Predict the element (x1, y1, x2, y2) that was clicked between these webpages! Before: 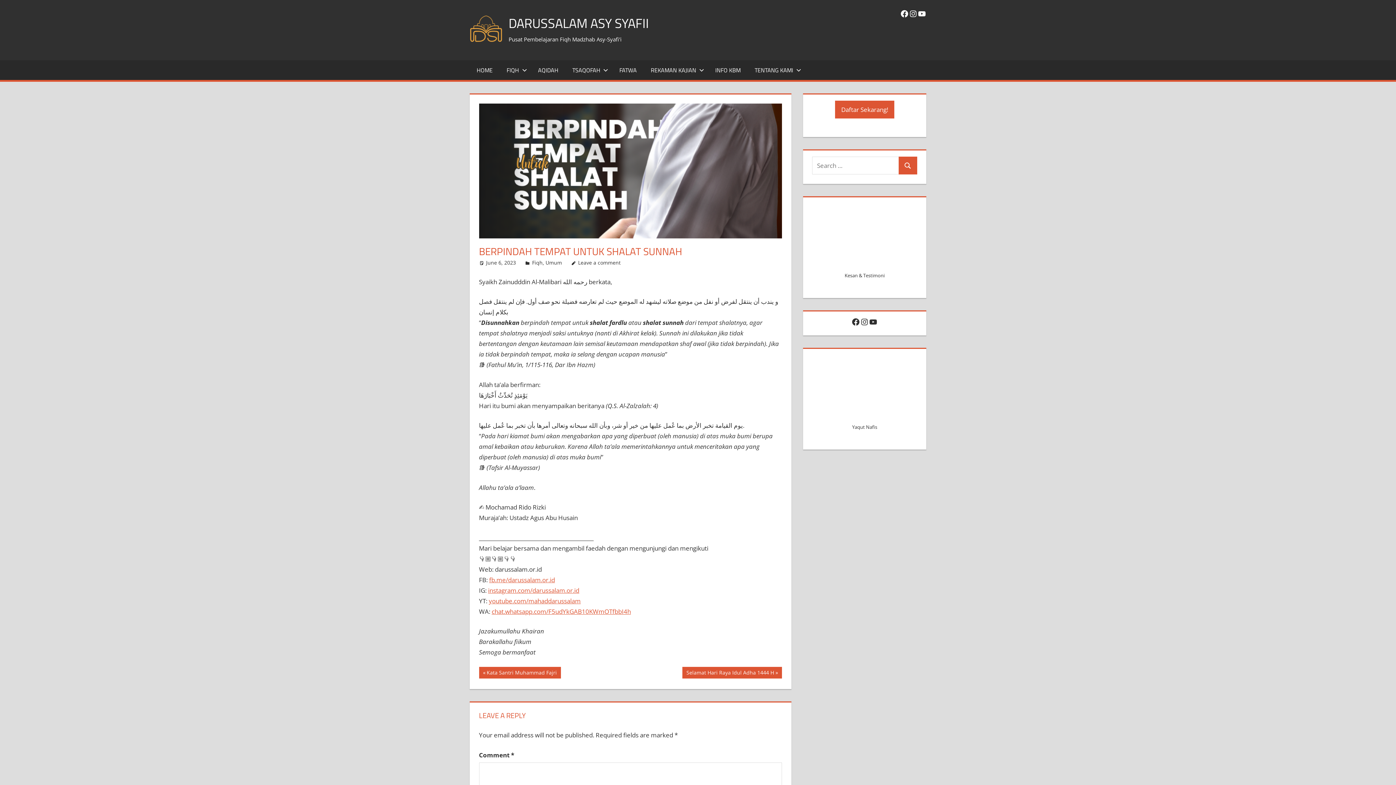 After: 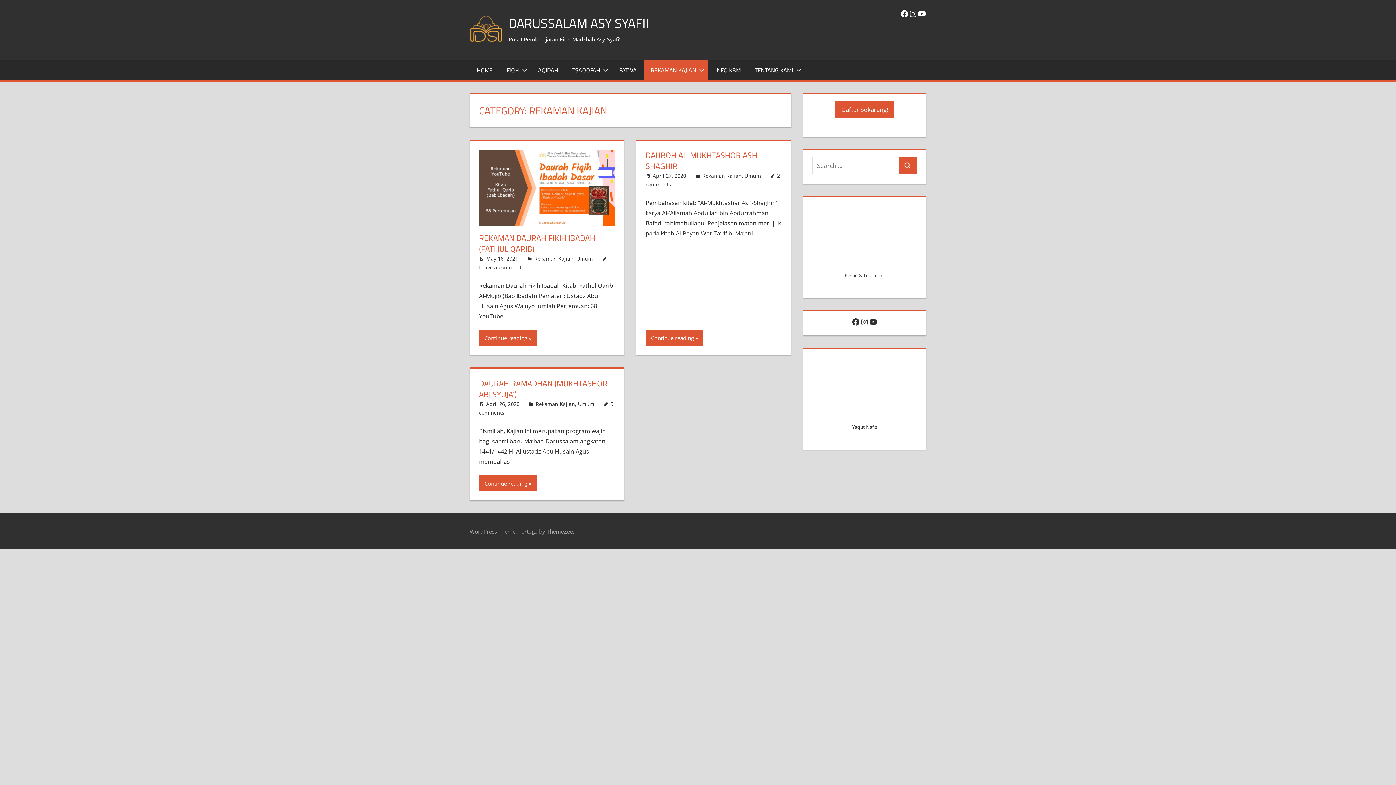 Action: bbox: (643, 60, 708, 79) label: REKAMAN KAJIAN